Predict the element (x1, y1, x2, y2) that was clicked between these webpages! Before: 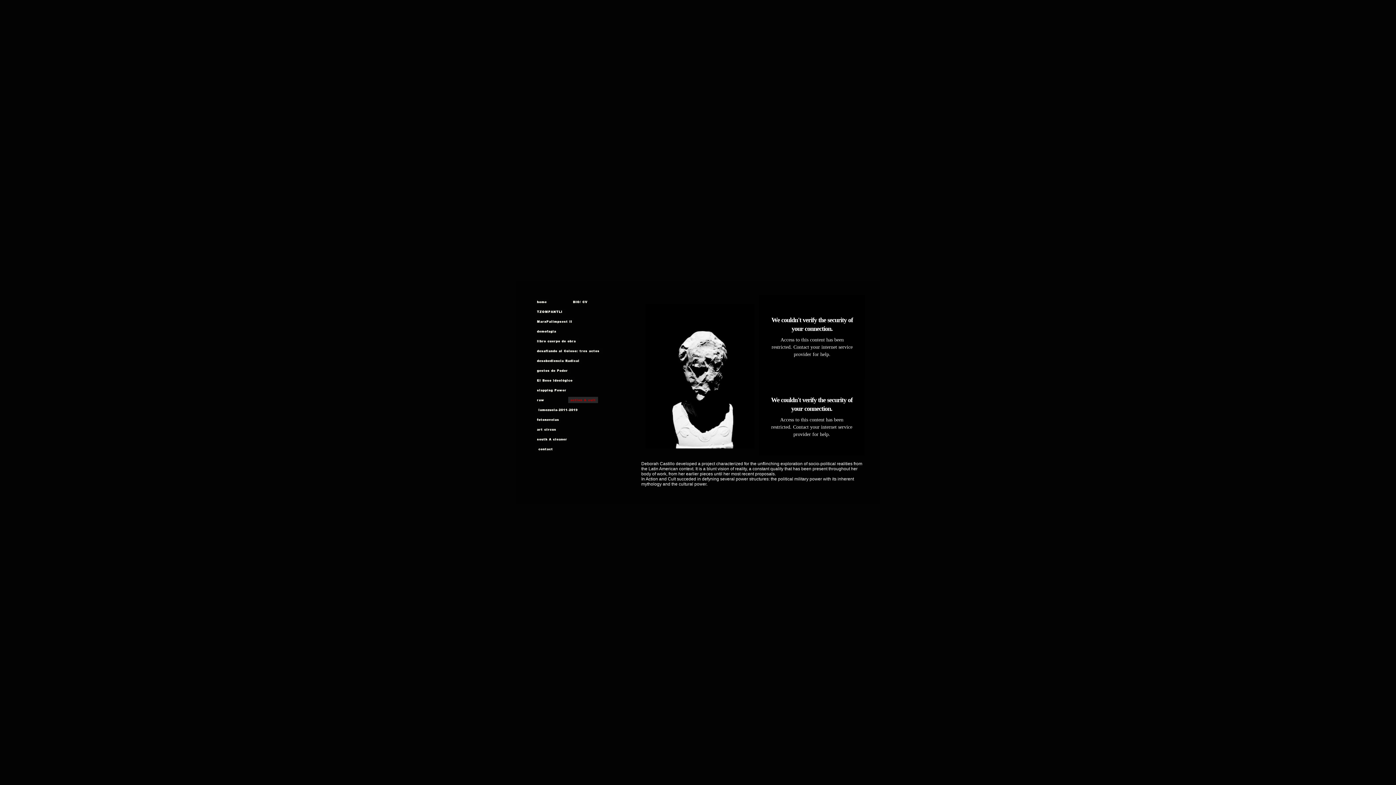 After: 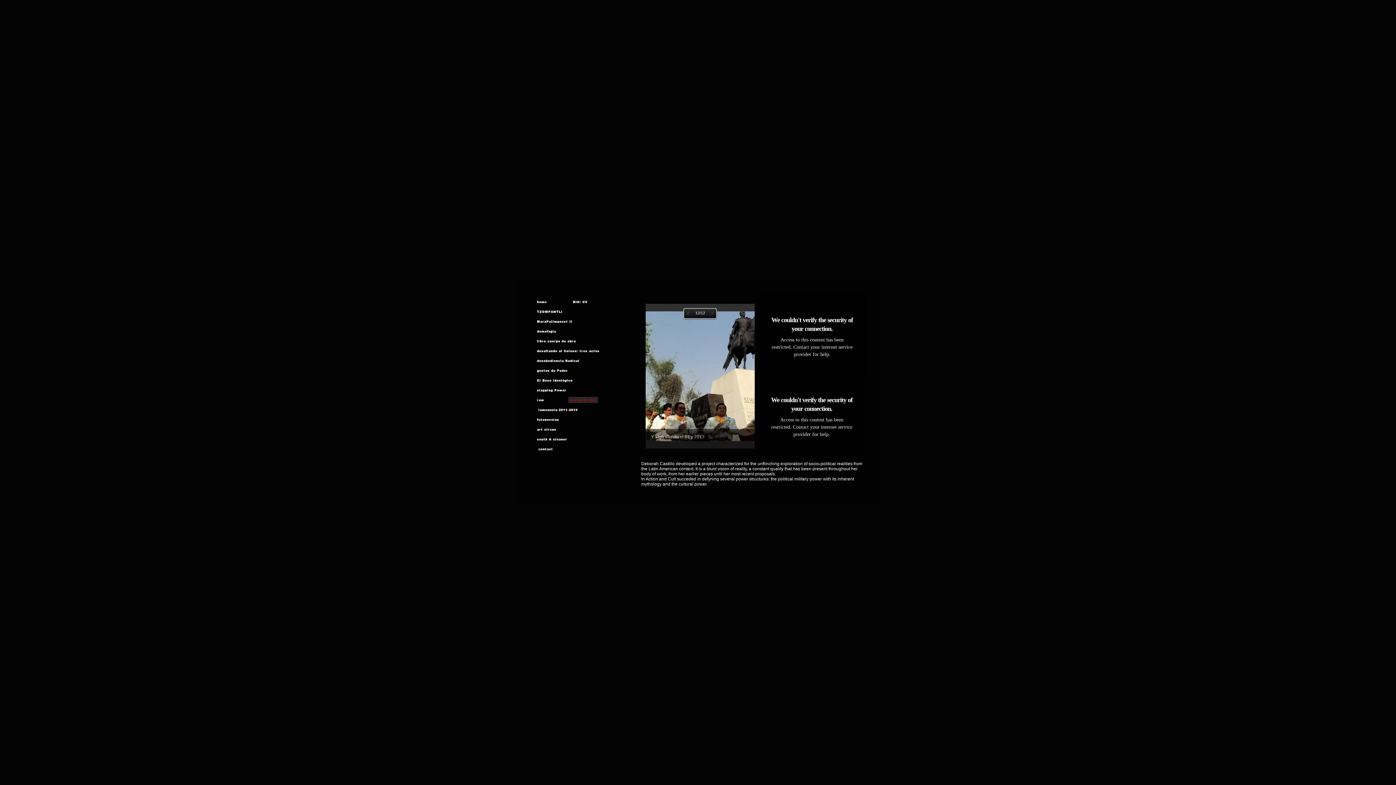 Action: bbox: (684, 309, 691, 317)